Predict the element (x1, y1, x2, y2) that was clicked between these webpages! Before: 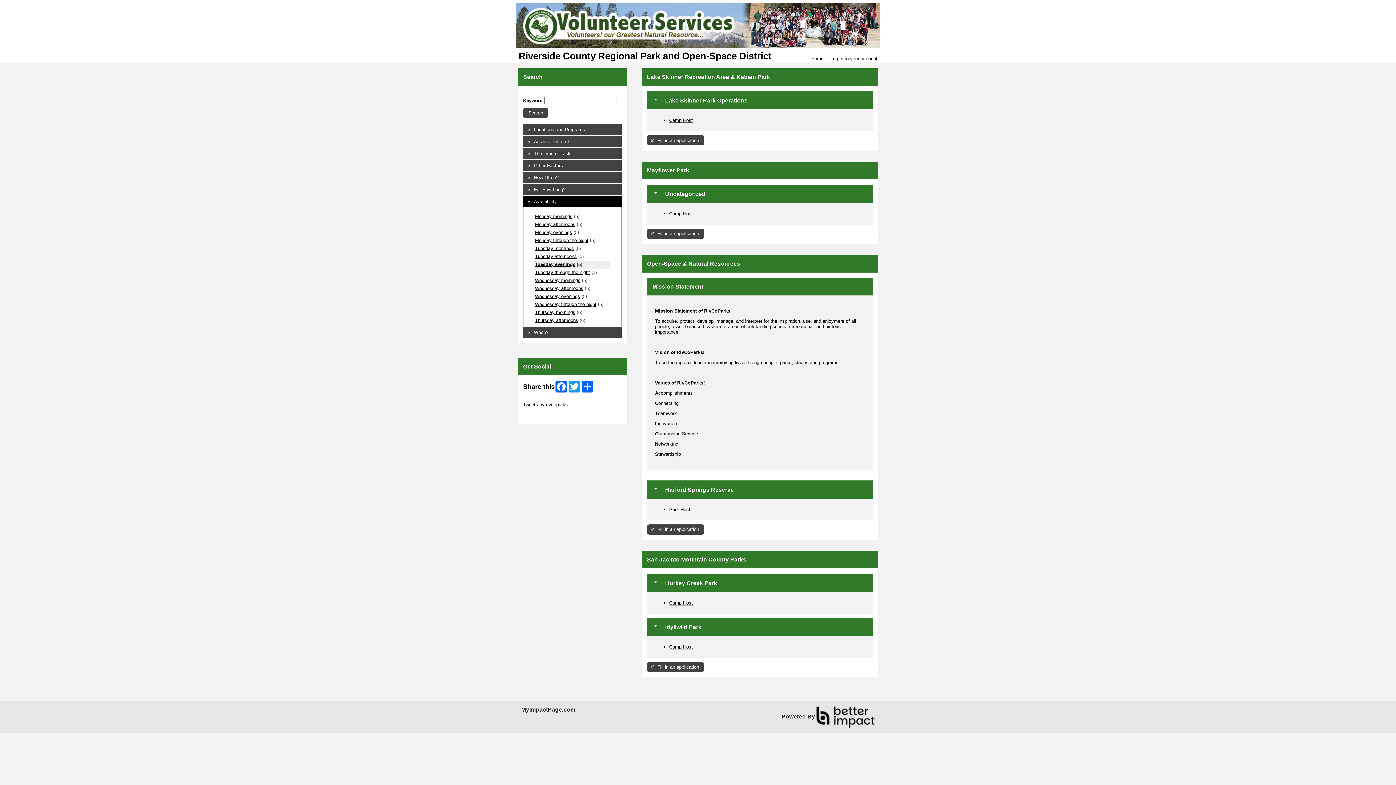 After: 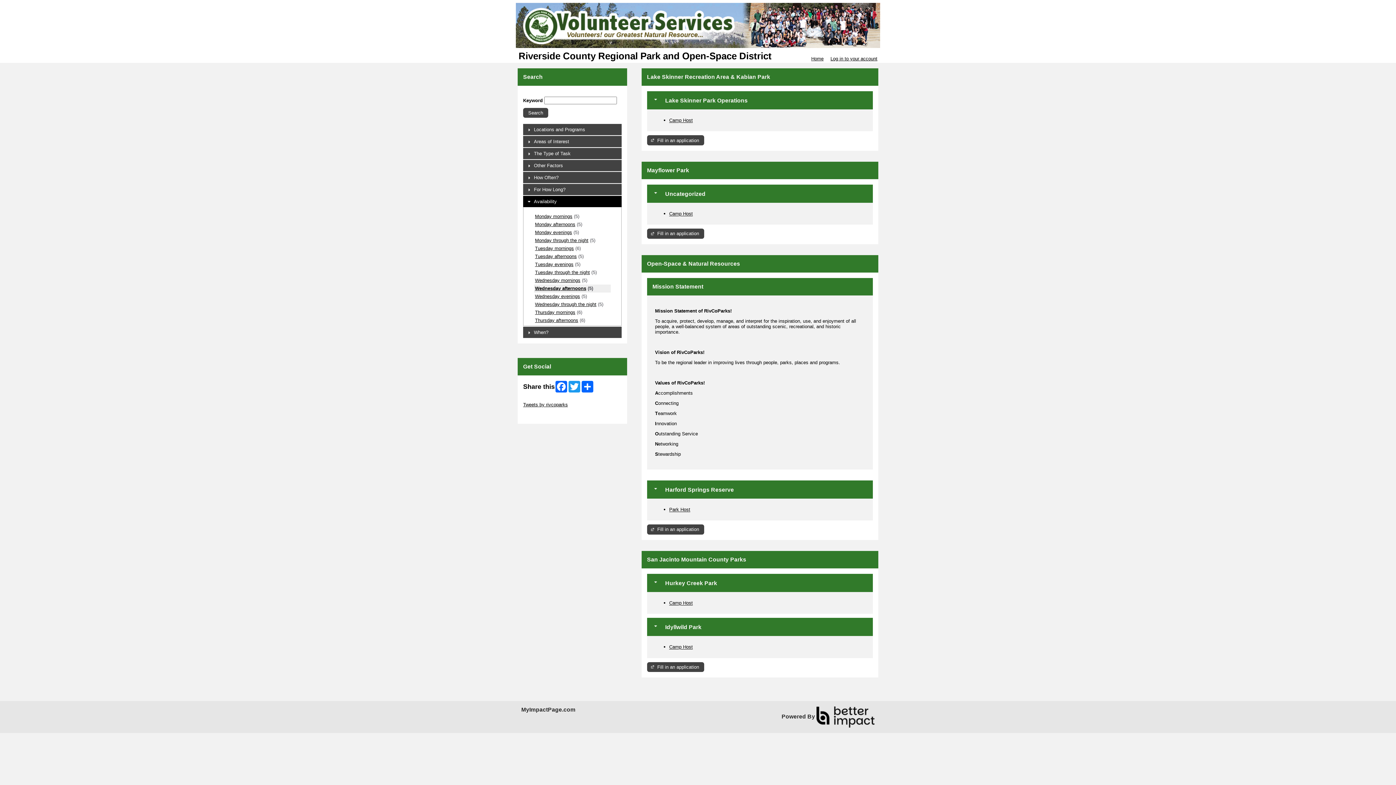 Action: bbox: (535, 285, 583, 291) label: Wednesday afternoons